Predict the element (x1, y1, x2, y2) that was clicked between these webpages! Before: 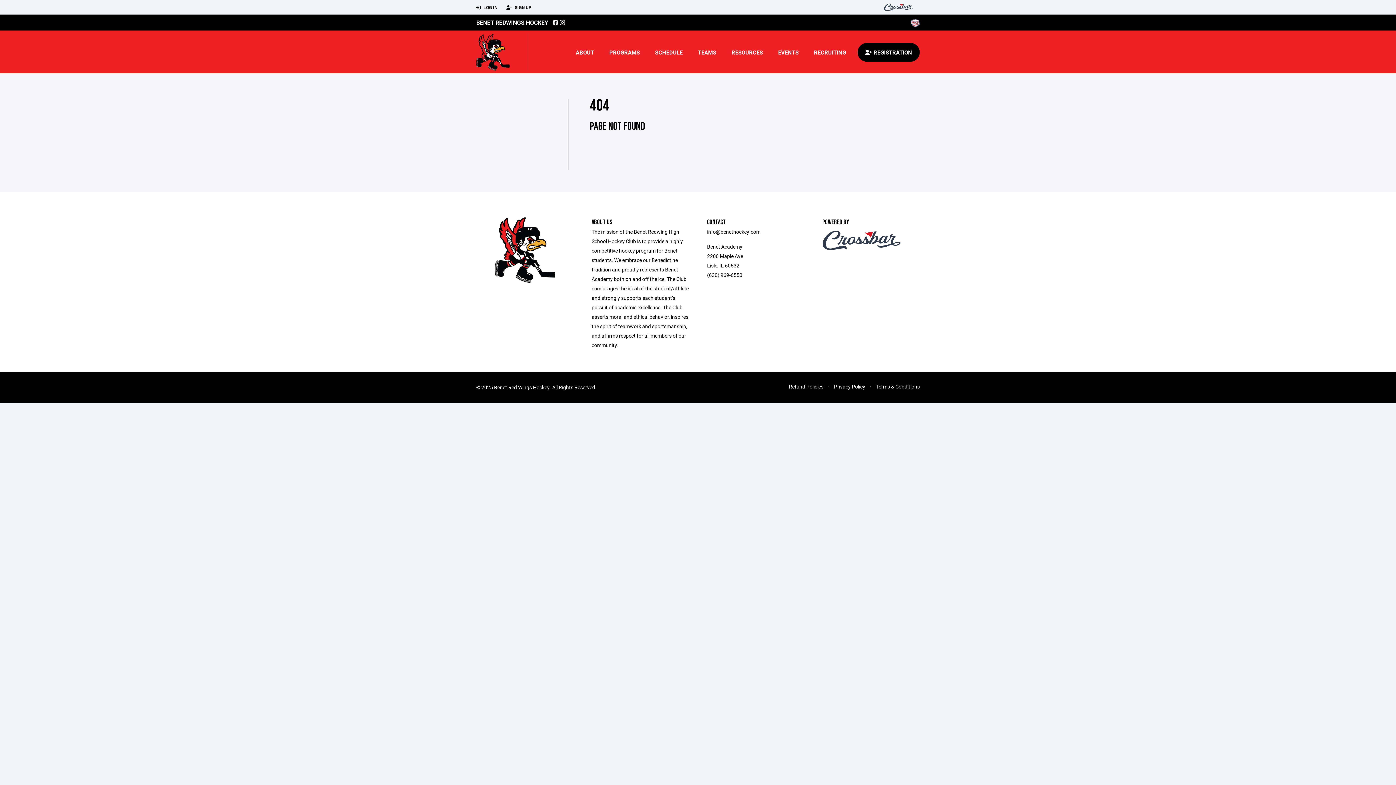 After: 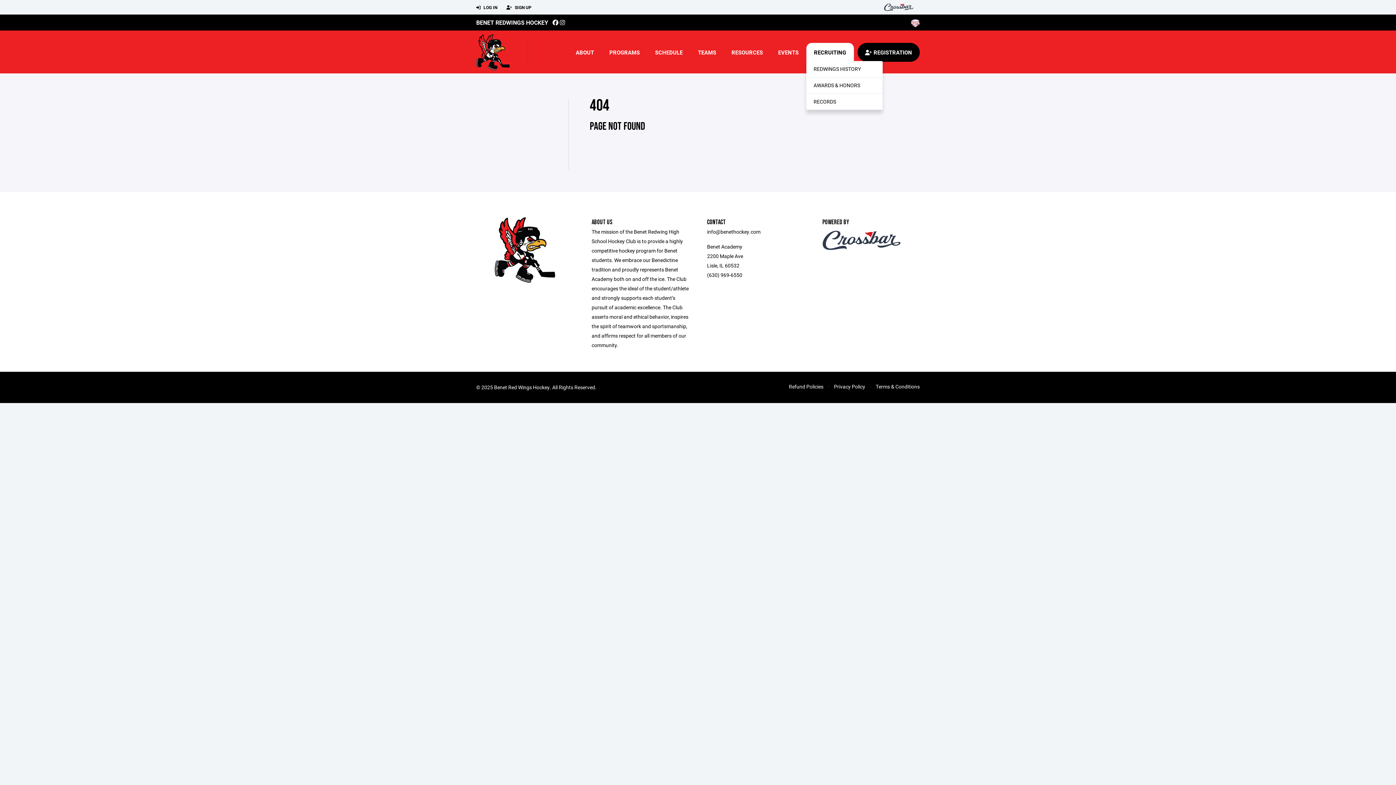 Action: bbox: (806, 42, 854, 61) label: RECRUITING